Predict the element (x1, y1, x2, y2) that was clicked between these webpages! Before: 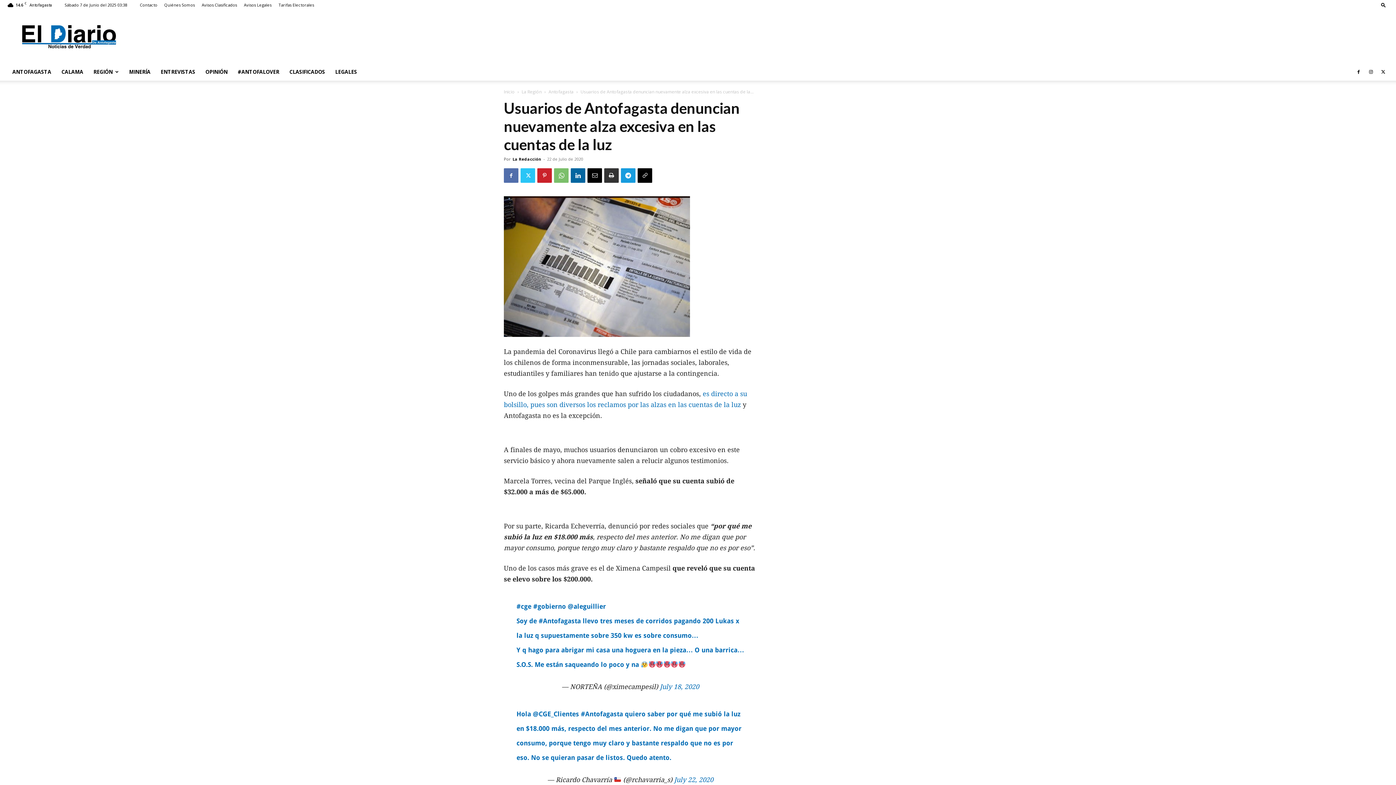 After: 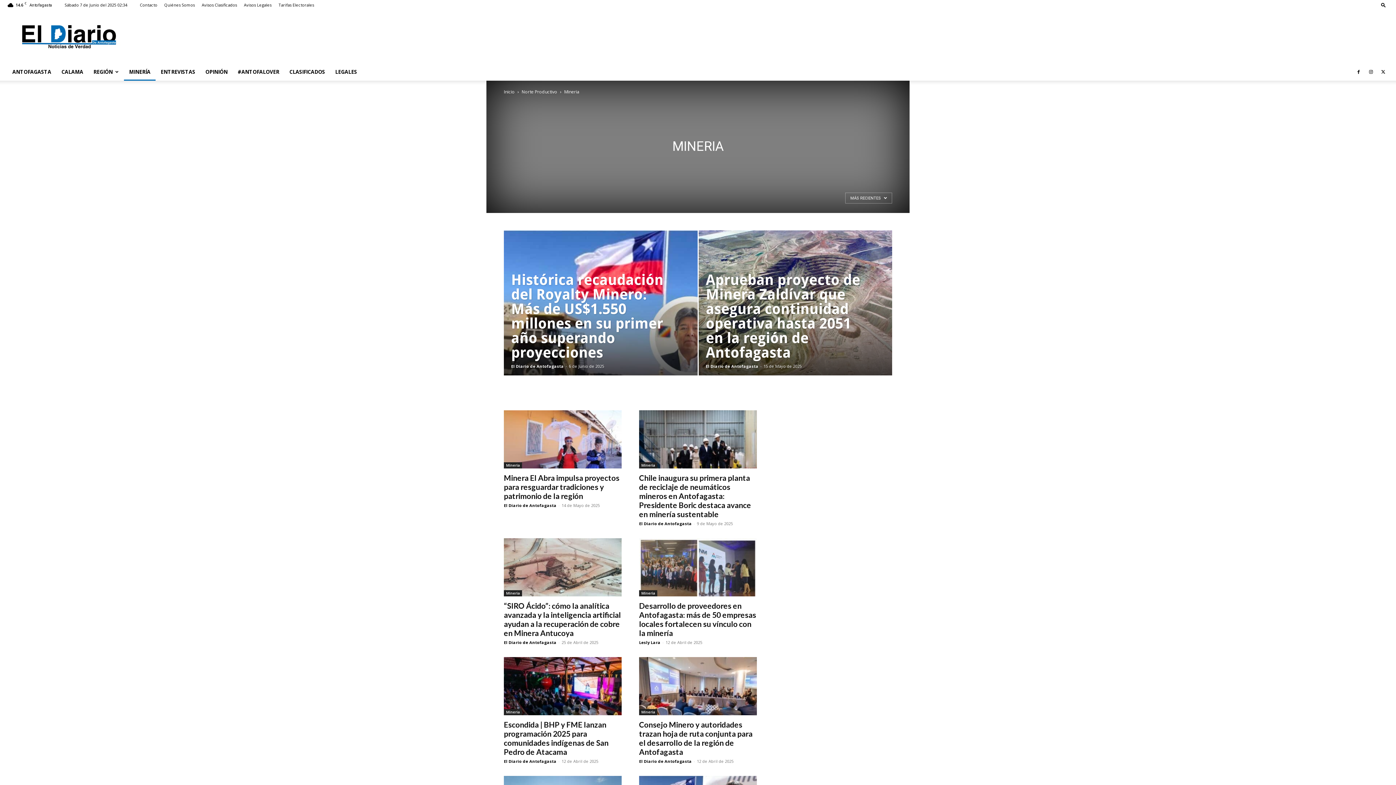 Action: bbox: (124, 63, 155, 80) label: MINERÍA